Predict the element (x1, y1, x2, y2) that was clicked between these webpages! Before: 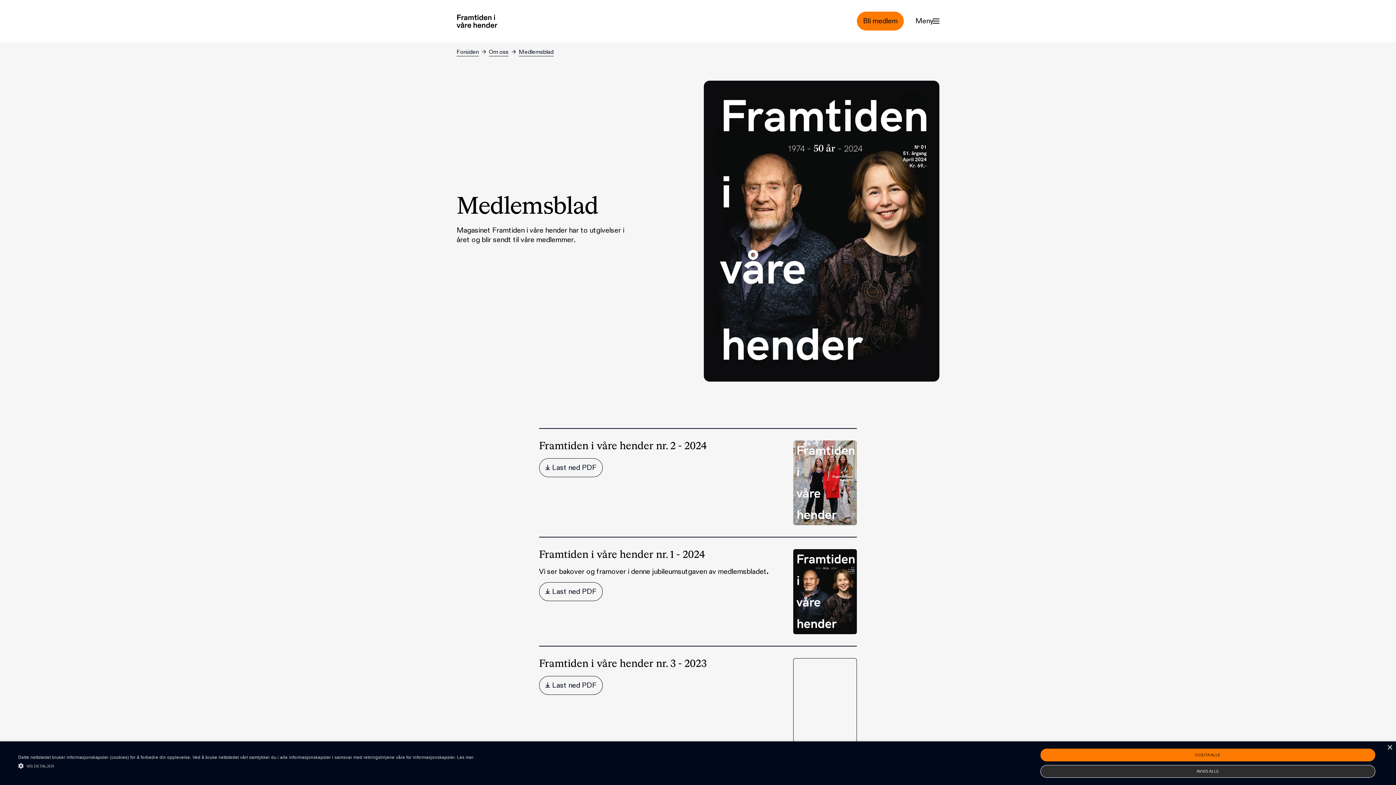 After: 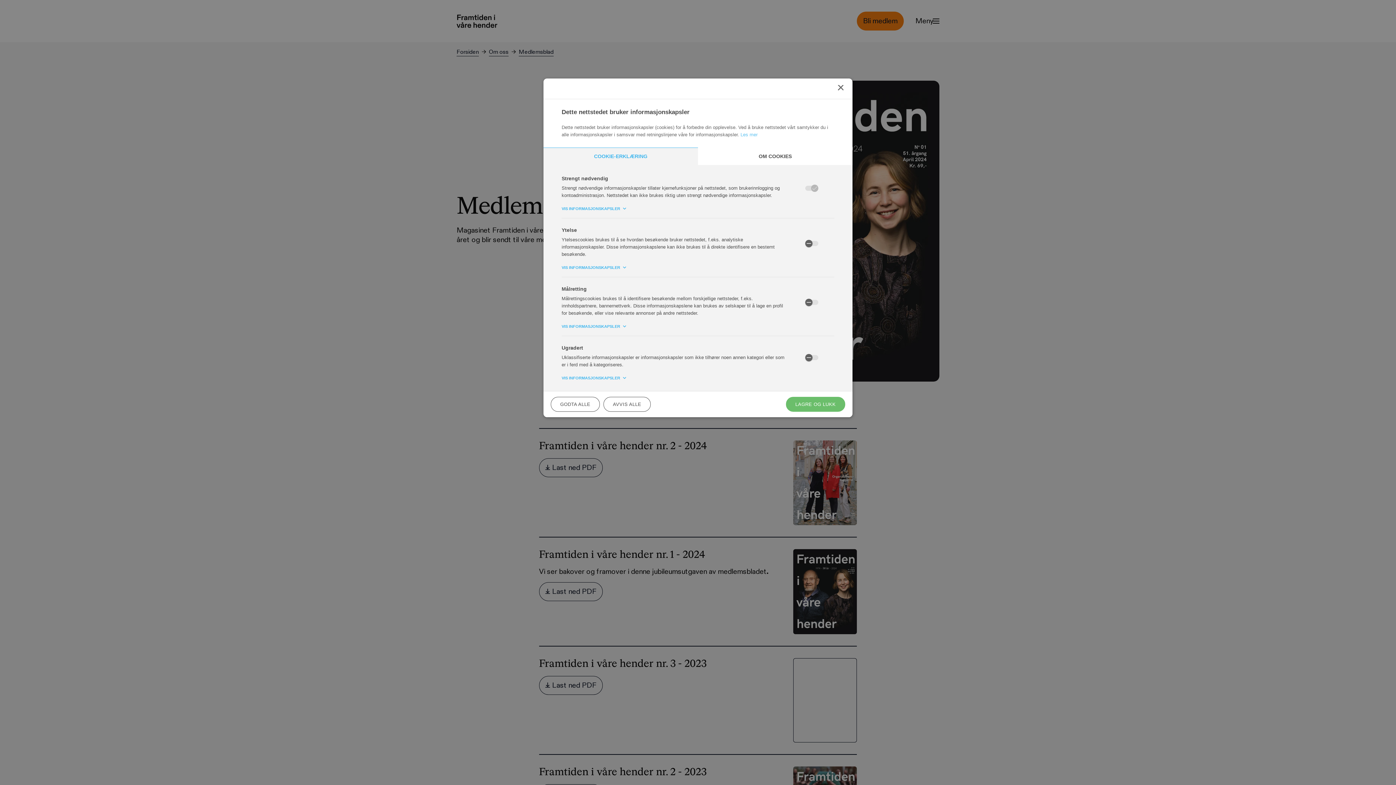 Action: label:  VIS DETALJER bbox: (18, 762, 473, 769)